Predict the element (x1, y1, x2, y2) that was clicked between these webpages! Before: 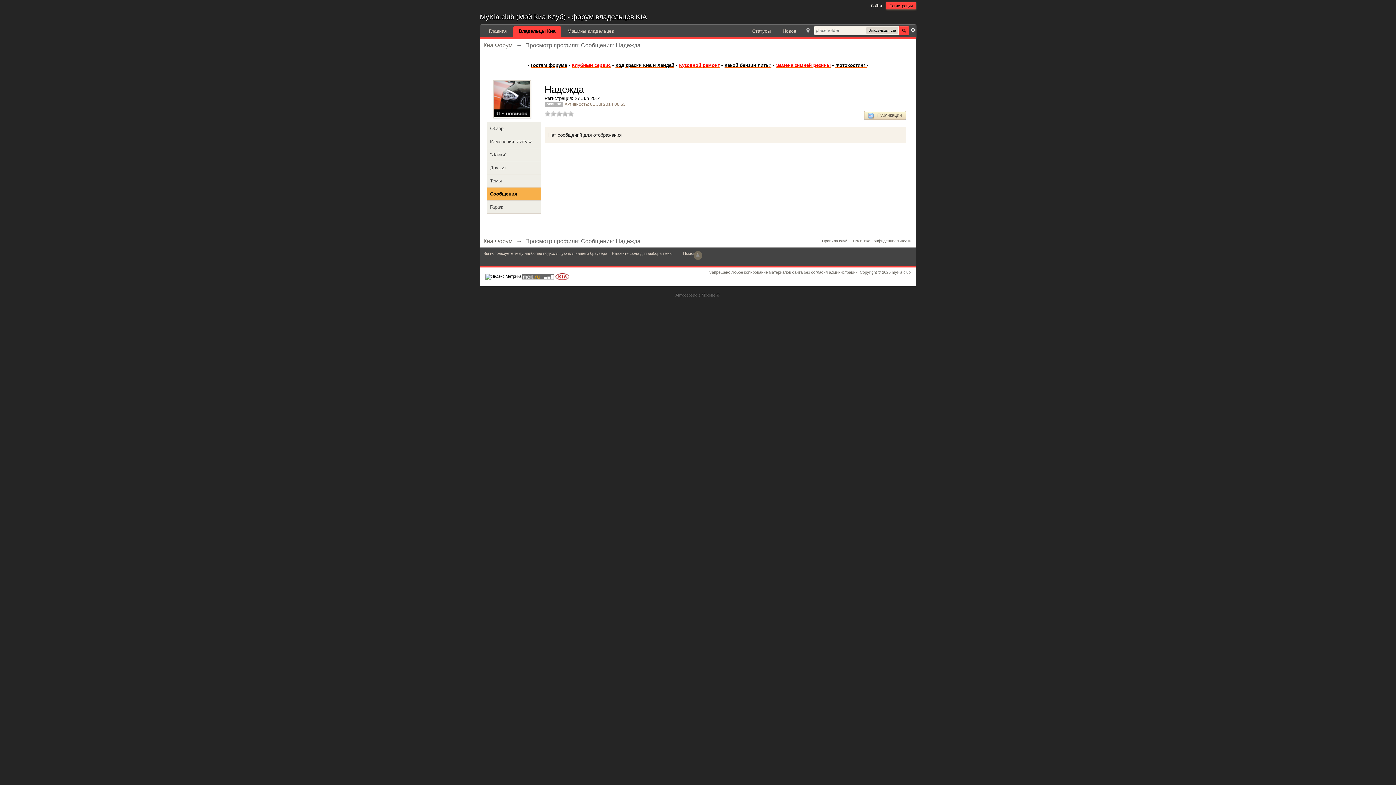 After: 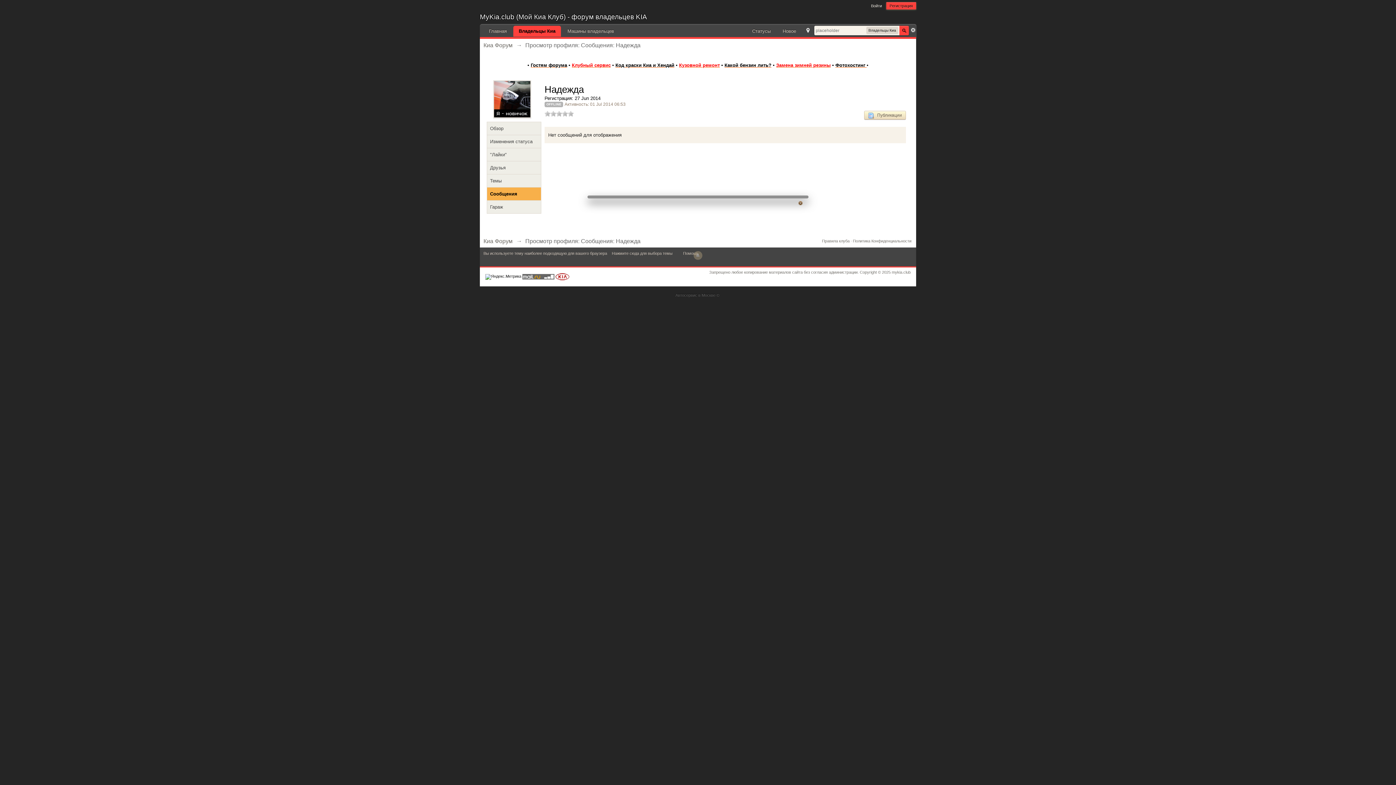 Action: bbox: (802, 25, 813, 36) label:  